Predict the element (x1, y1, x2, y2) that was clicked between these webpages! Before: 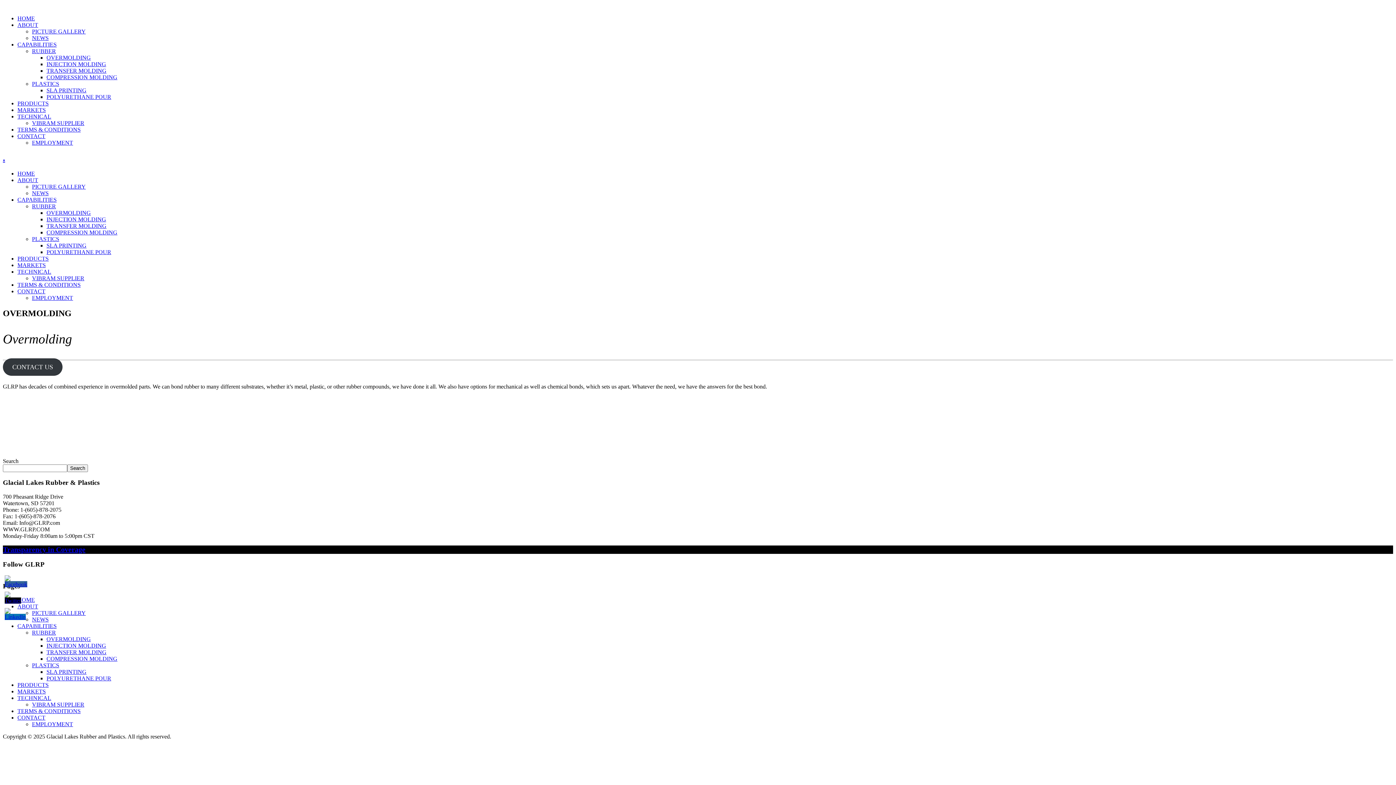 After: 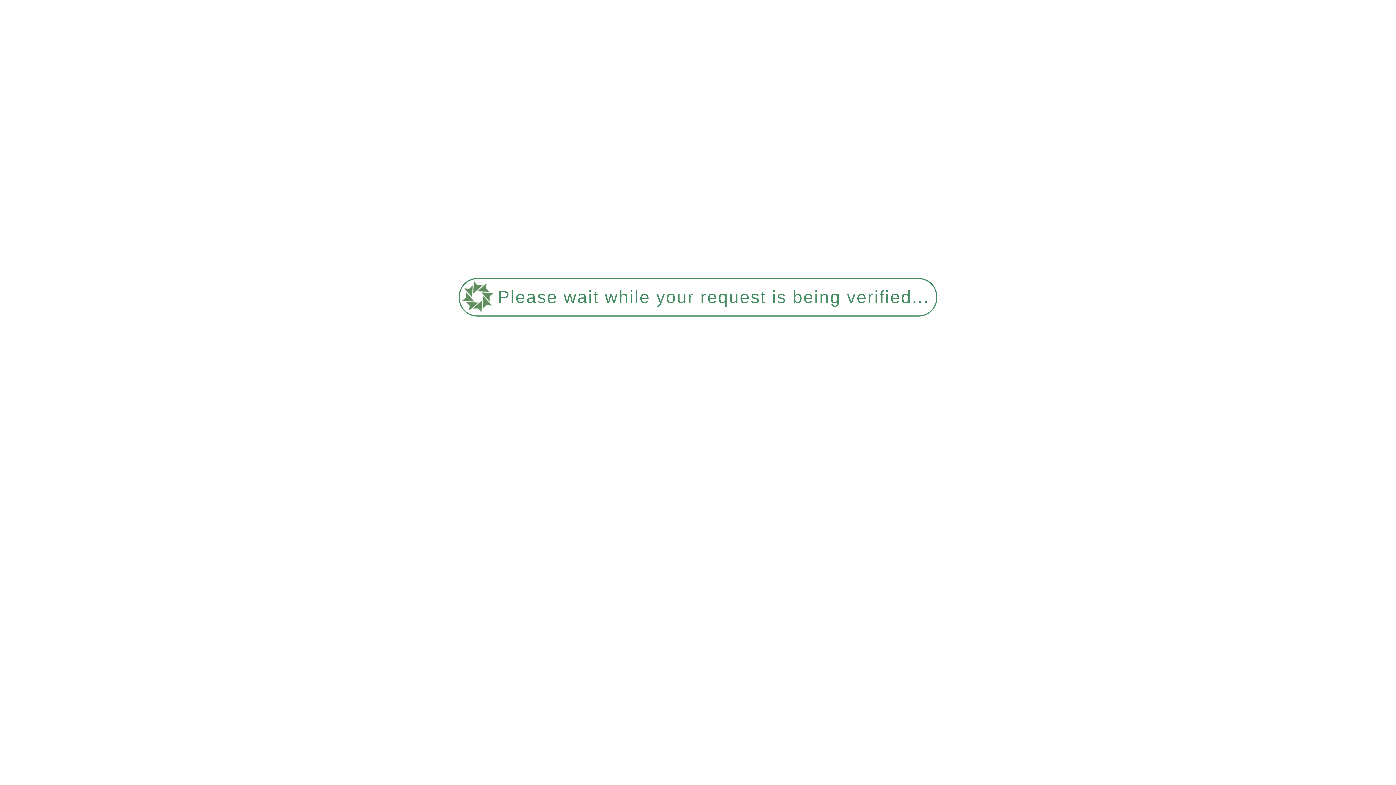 Action: label: TECHNICAL bbox: (17, 268, 51, 274)